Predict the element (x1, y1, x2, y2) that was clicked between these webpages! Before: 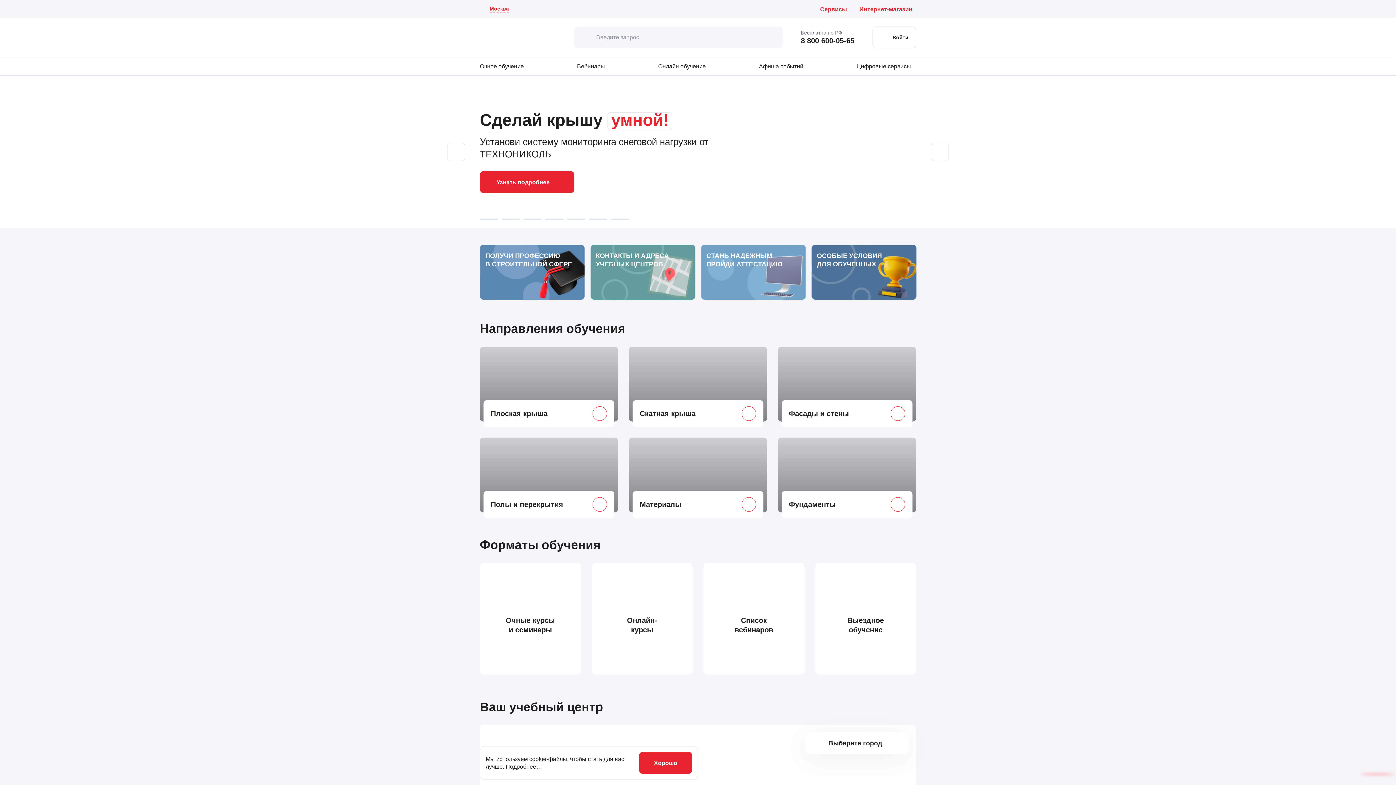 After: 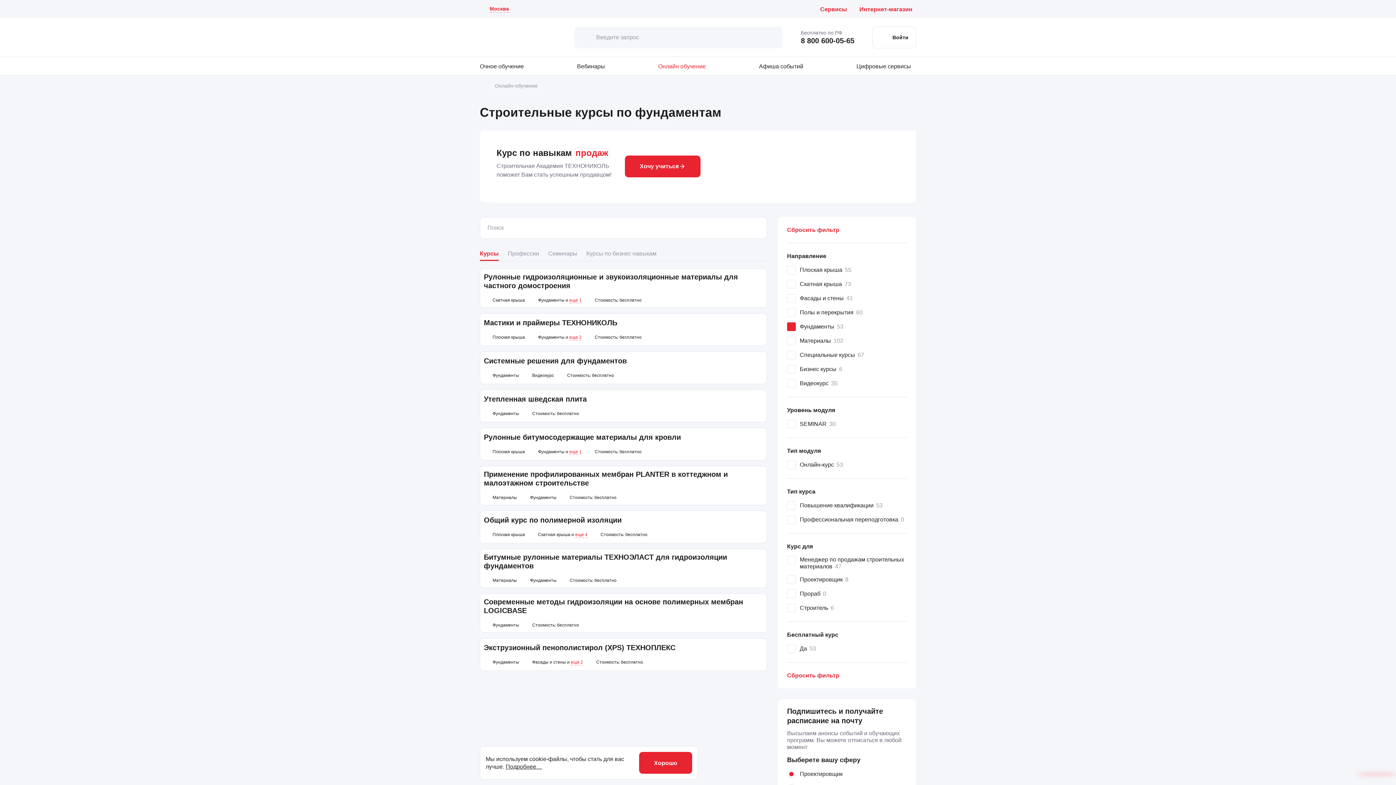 Action: bbox: (778, 437, 916, 512) label: Фундаменты